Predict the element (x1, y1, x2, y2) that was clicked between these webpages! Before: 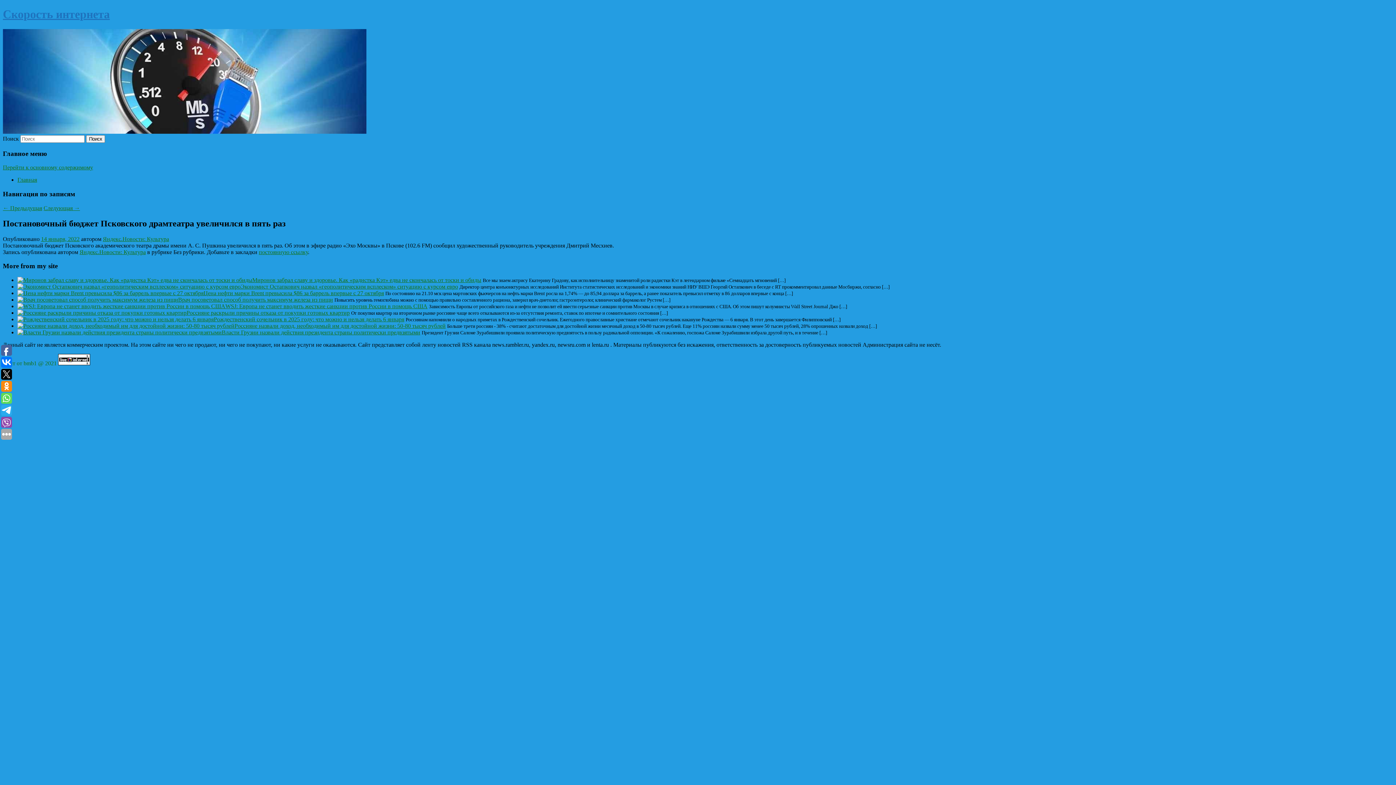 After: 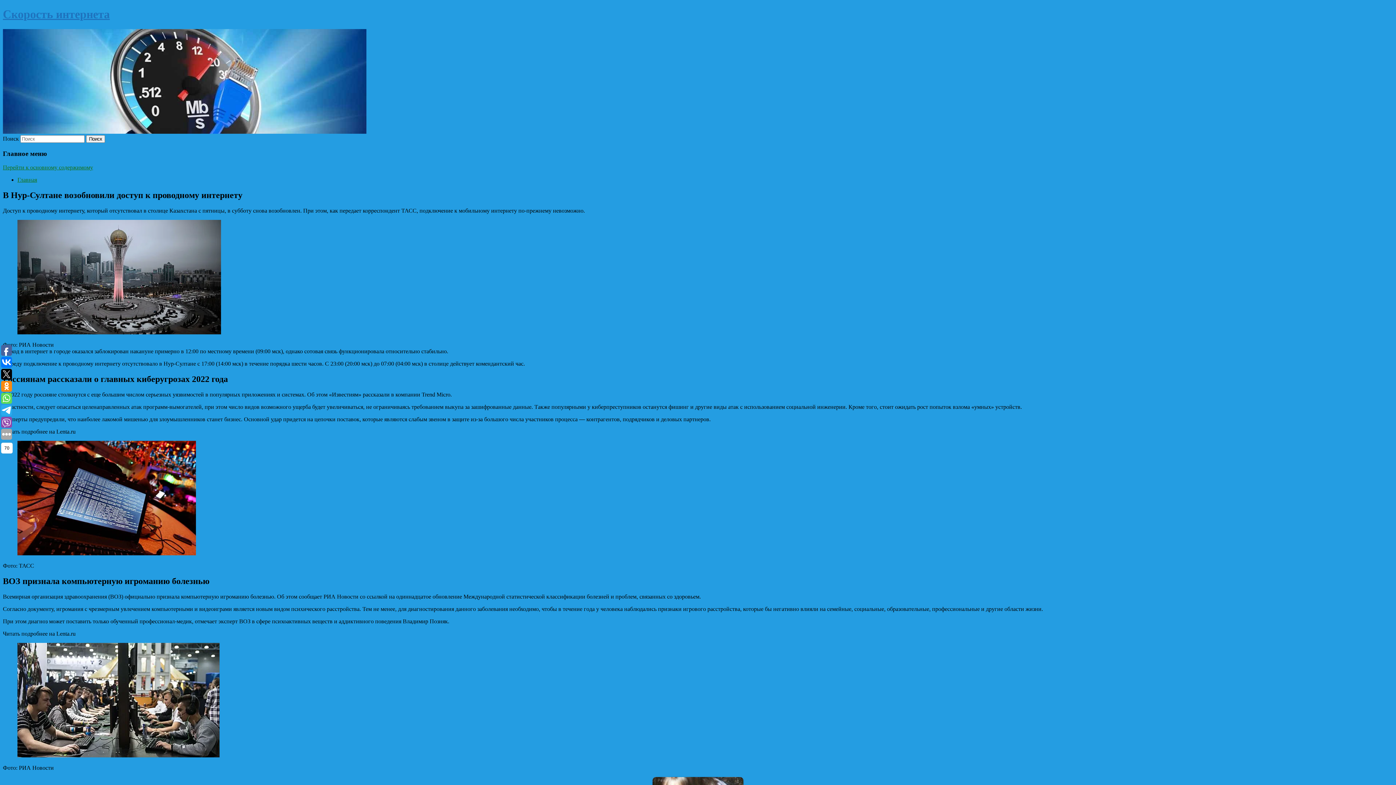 Action: bbox: (17, 176, 37, 183) label: Главная